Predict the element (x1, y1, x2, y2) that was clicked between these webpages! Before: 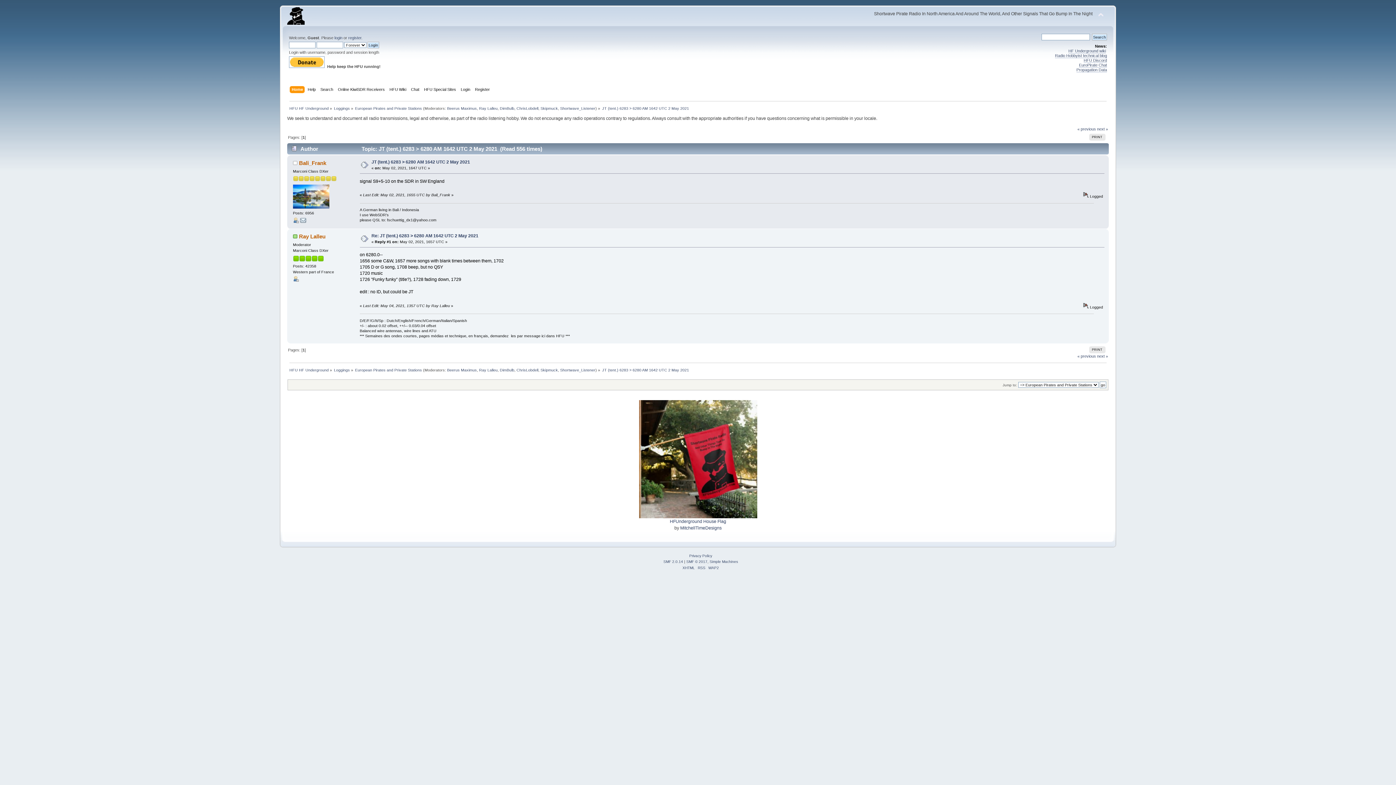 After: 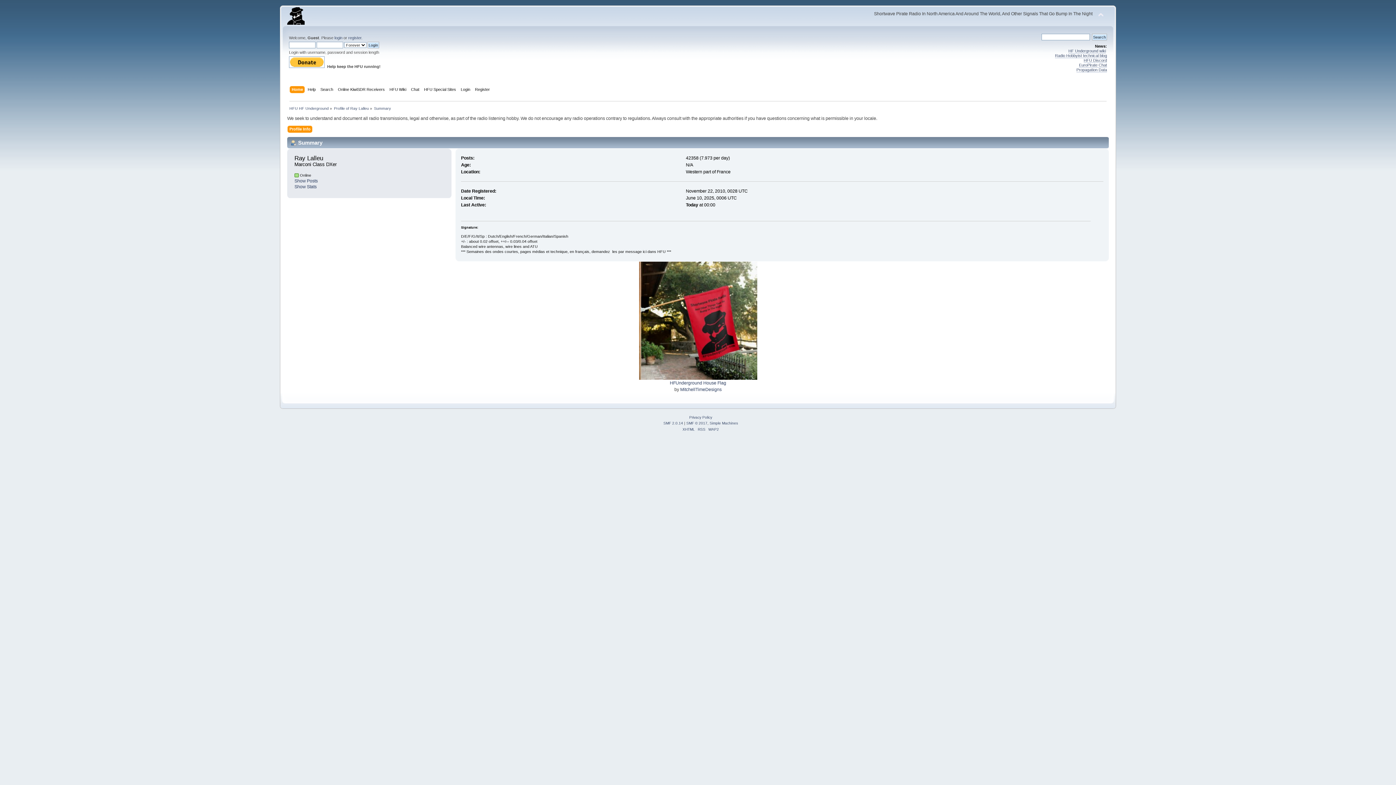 Action: bbox: (479, 106, 497, 110) label: Ray Lalleu